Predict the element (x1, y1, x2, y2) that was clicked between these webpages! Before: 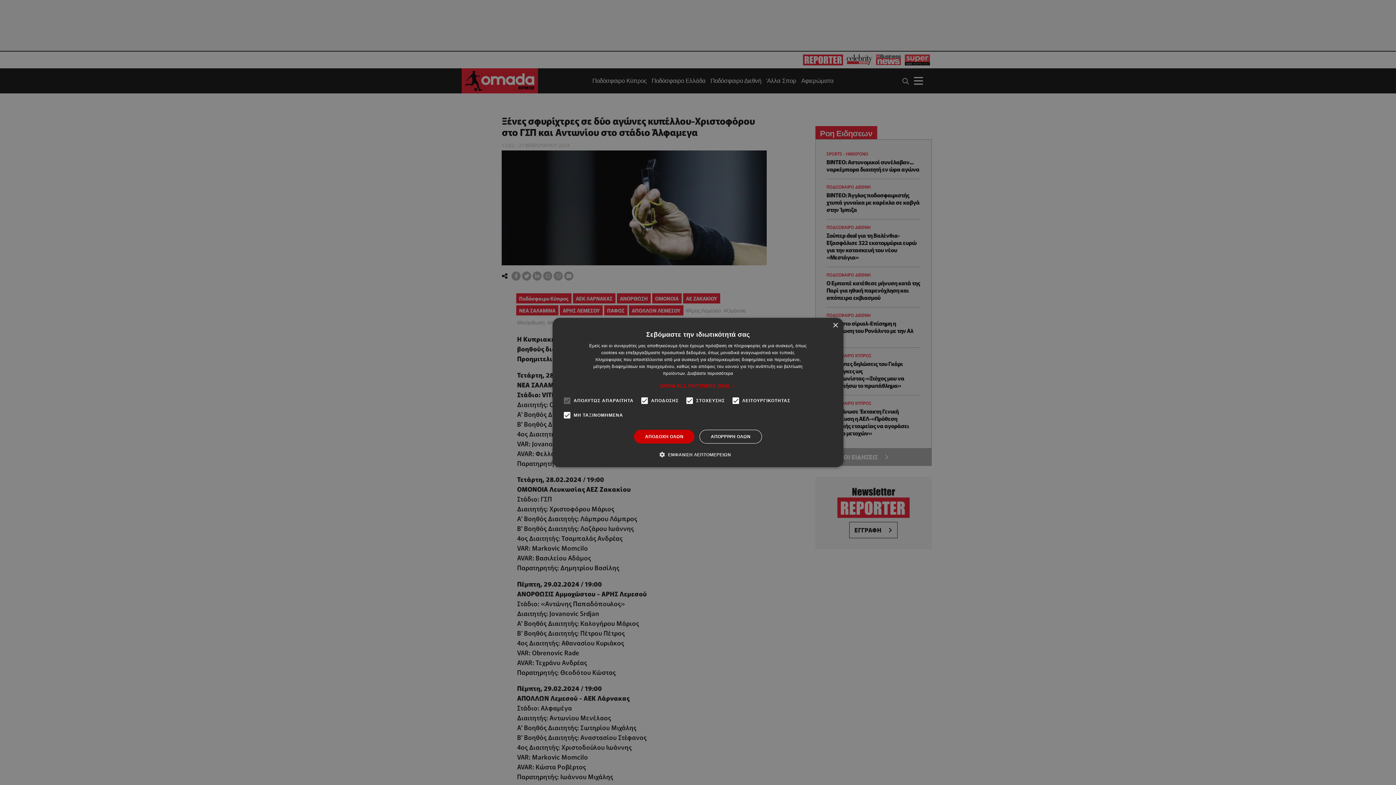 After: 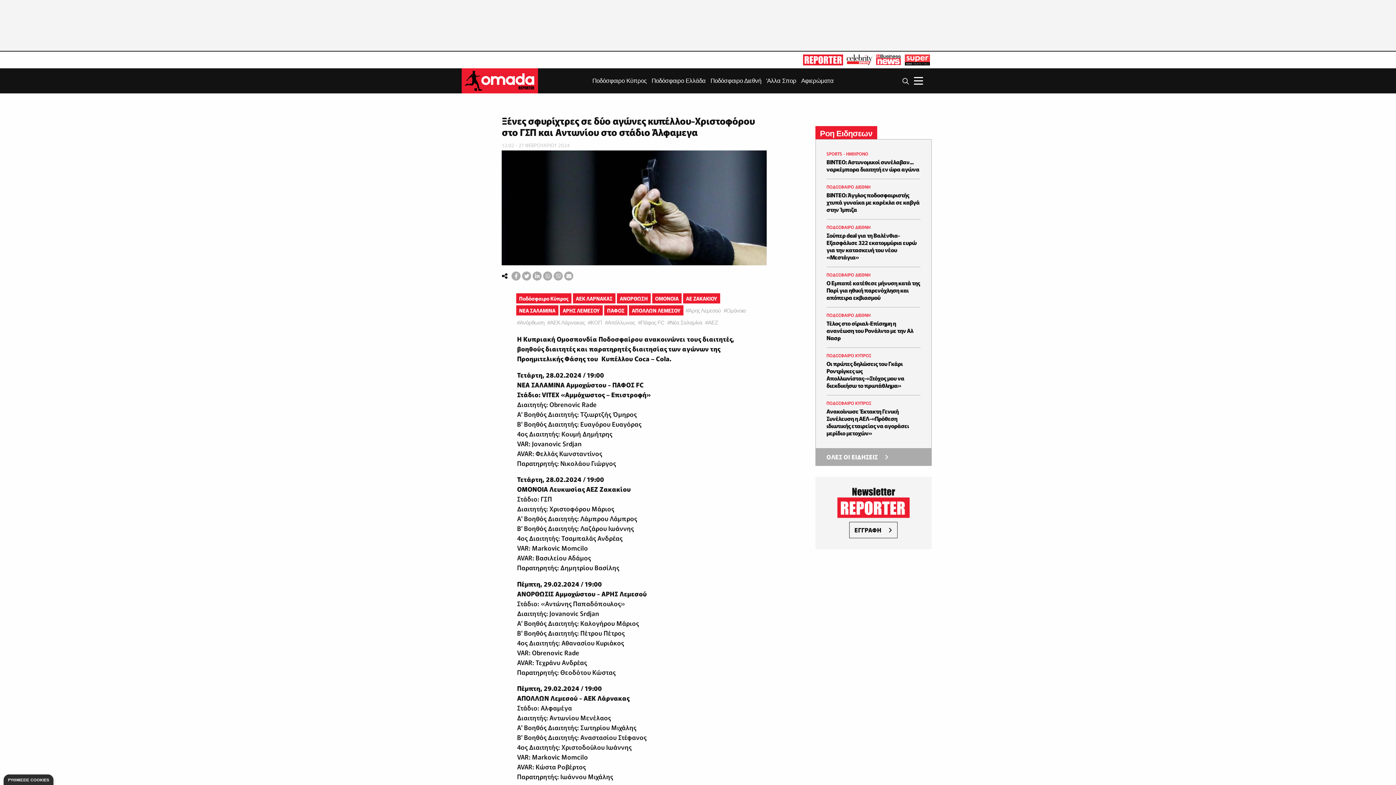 Action: bbox: (832, 323, 838, 328) label: Close